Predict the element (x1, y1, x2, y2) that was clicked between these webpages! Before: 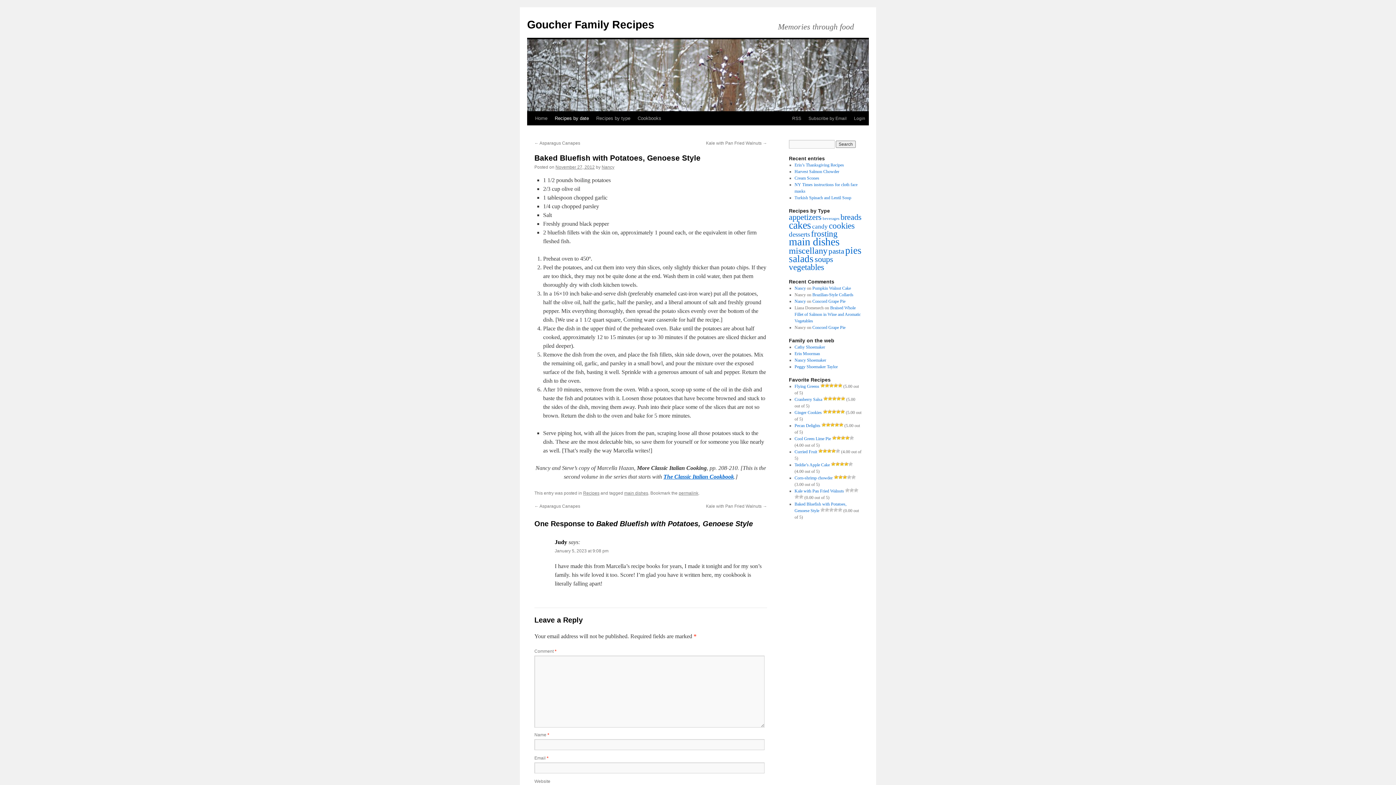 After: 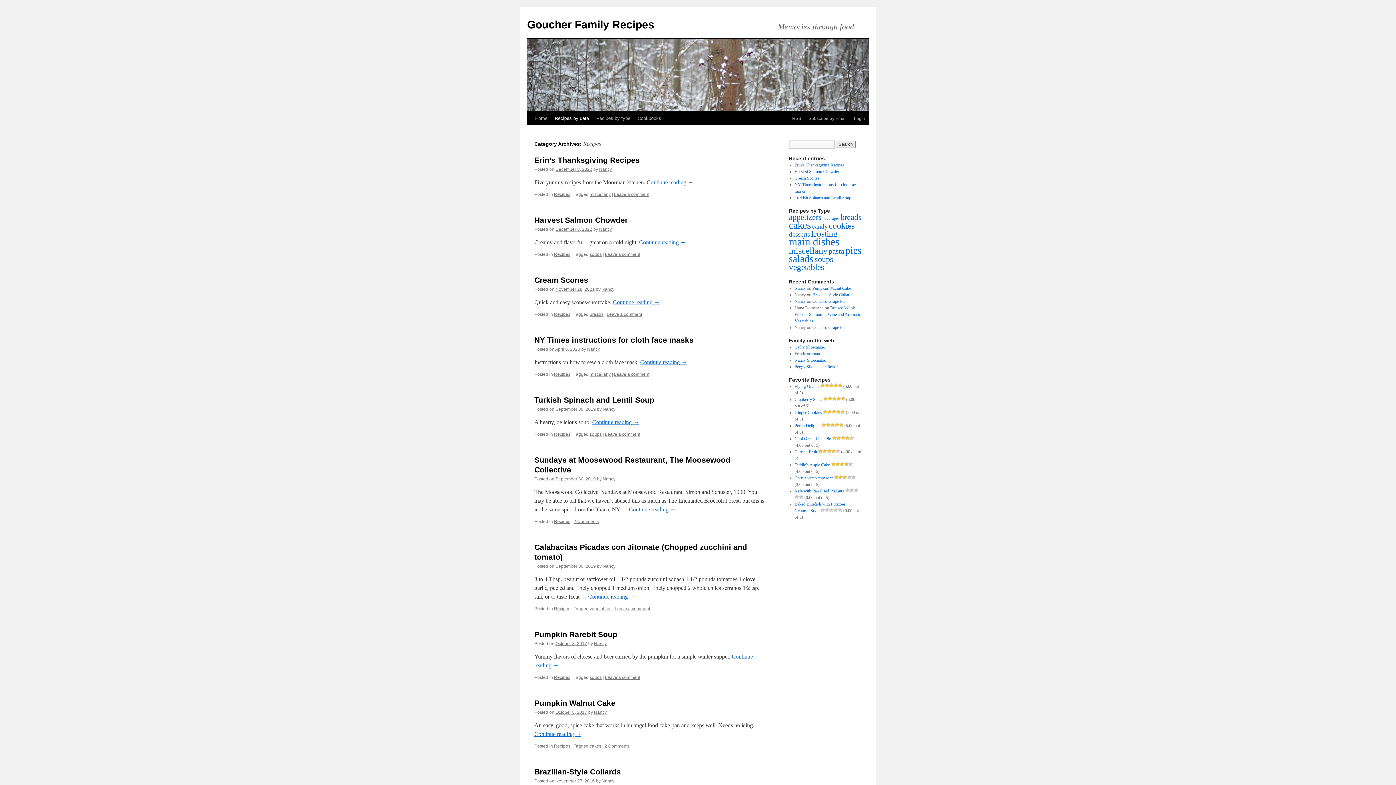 Action: label: Recipes by date bbox: (551, 111, 592, 125)